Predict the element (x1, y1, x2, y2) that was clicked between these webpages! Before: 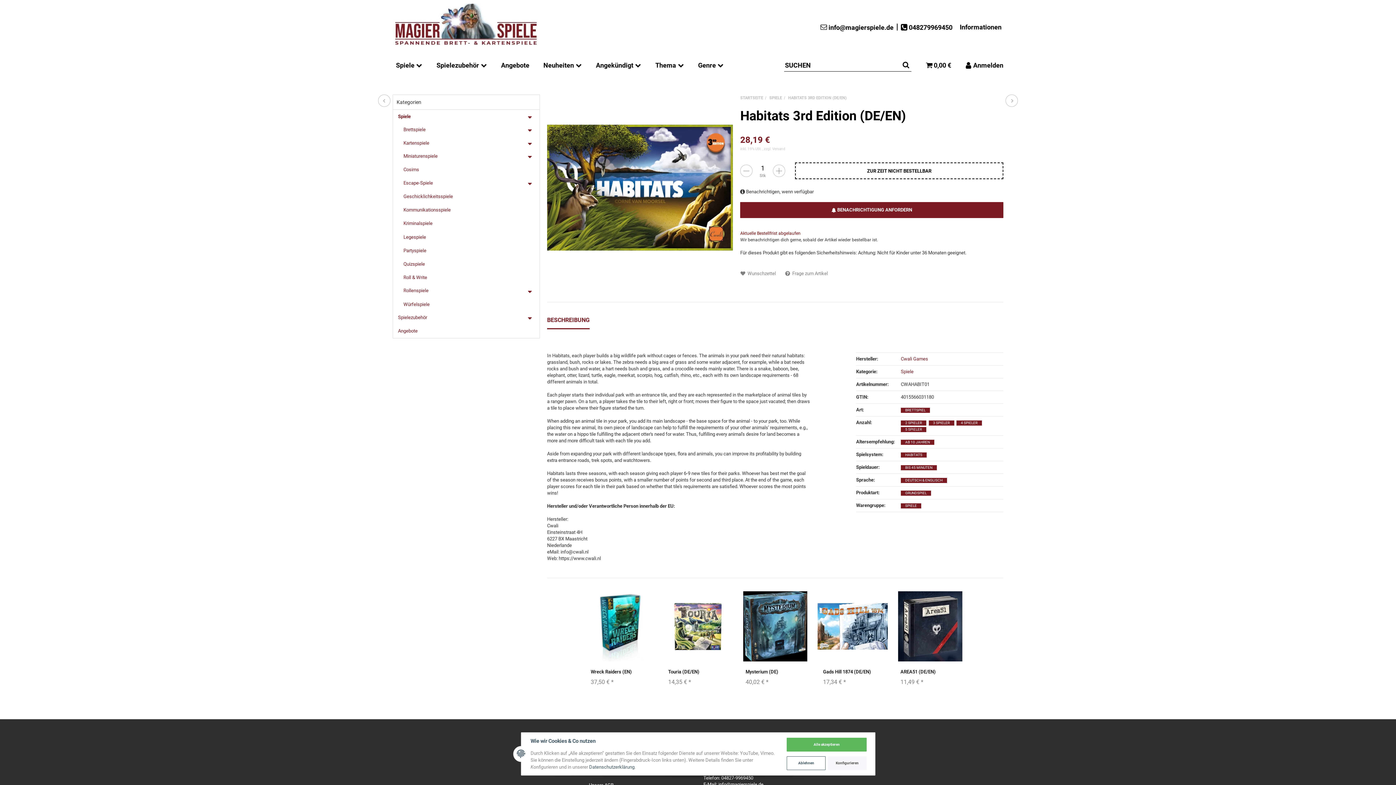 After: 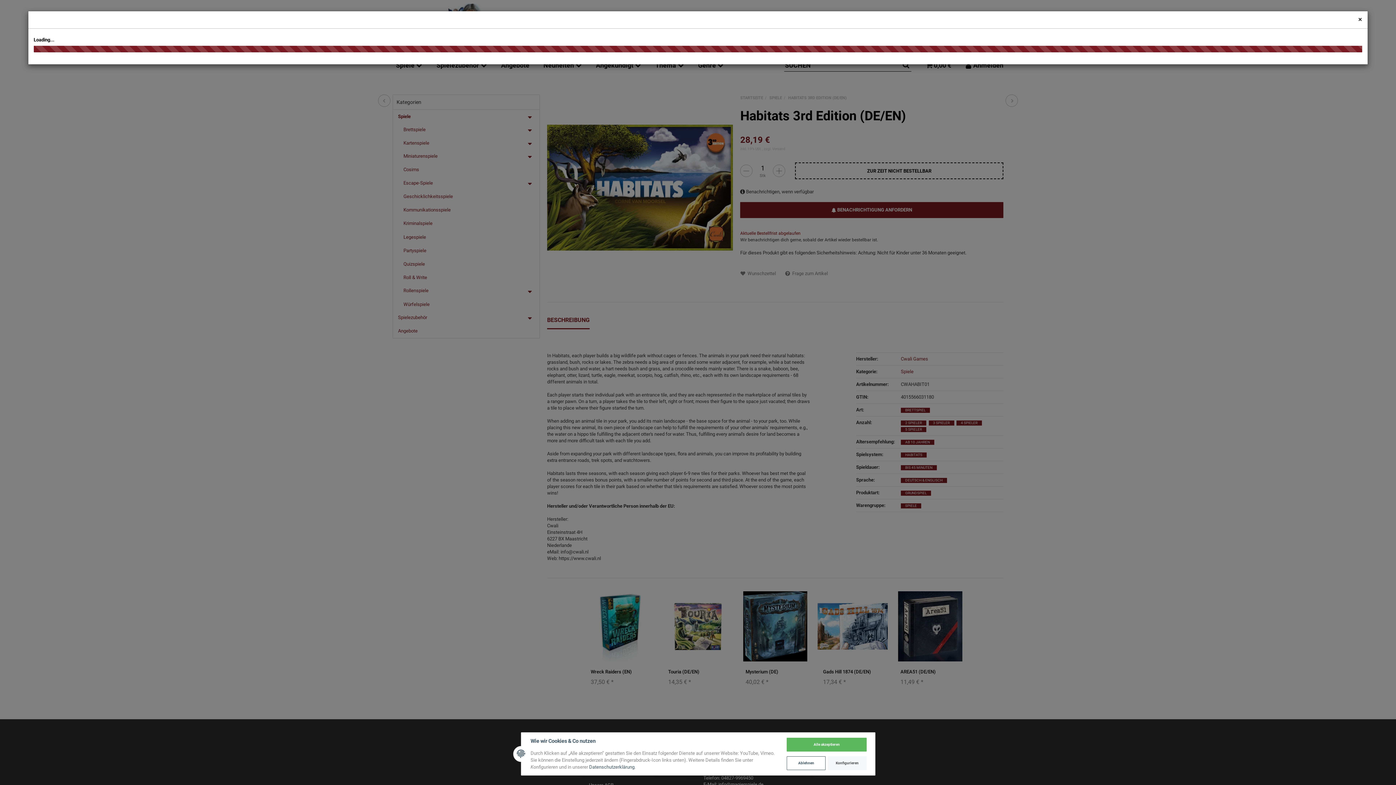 Action: bbox: (772, 146, 785, 150) label: Versand